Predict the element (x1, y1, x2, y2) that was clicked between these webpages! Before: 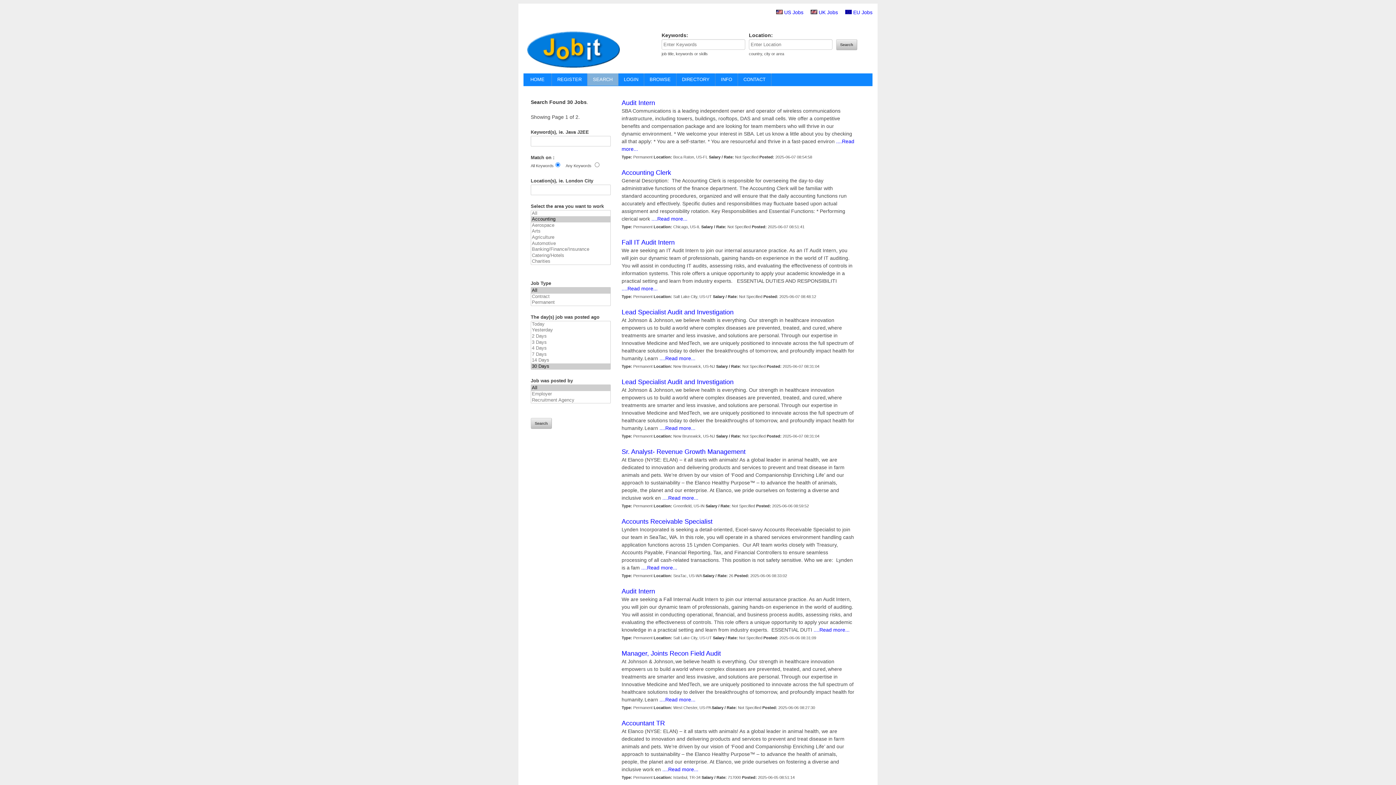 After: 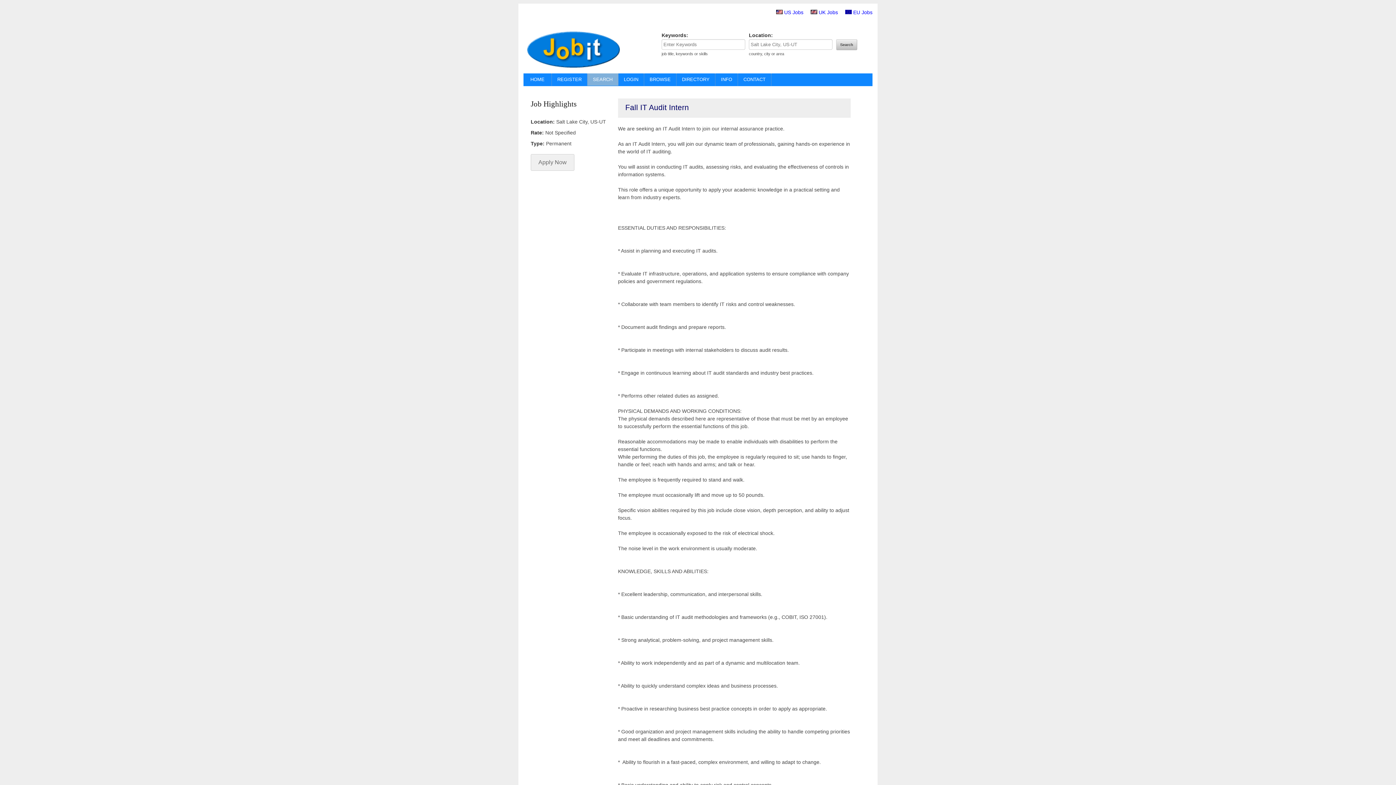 Action: bbox: (621, 238, 674, 246) label: Fall IT Audit Intern